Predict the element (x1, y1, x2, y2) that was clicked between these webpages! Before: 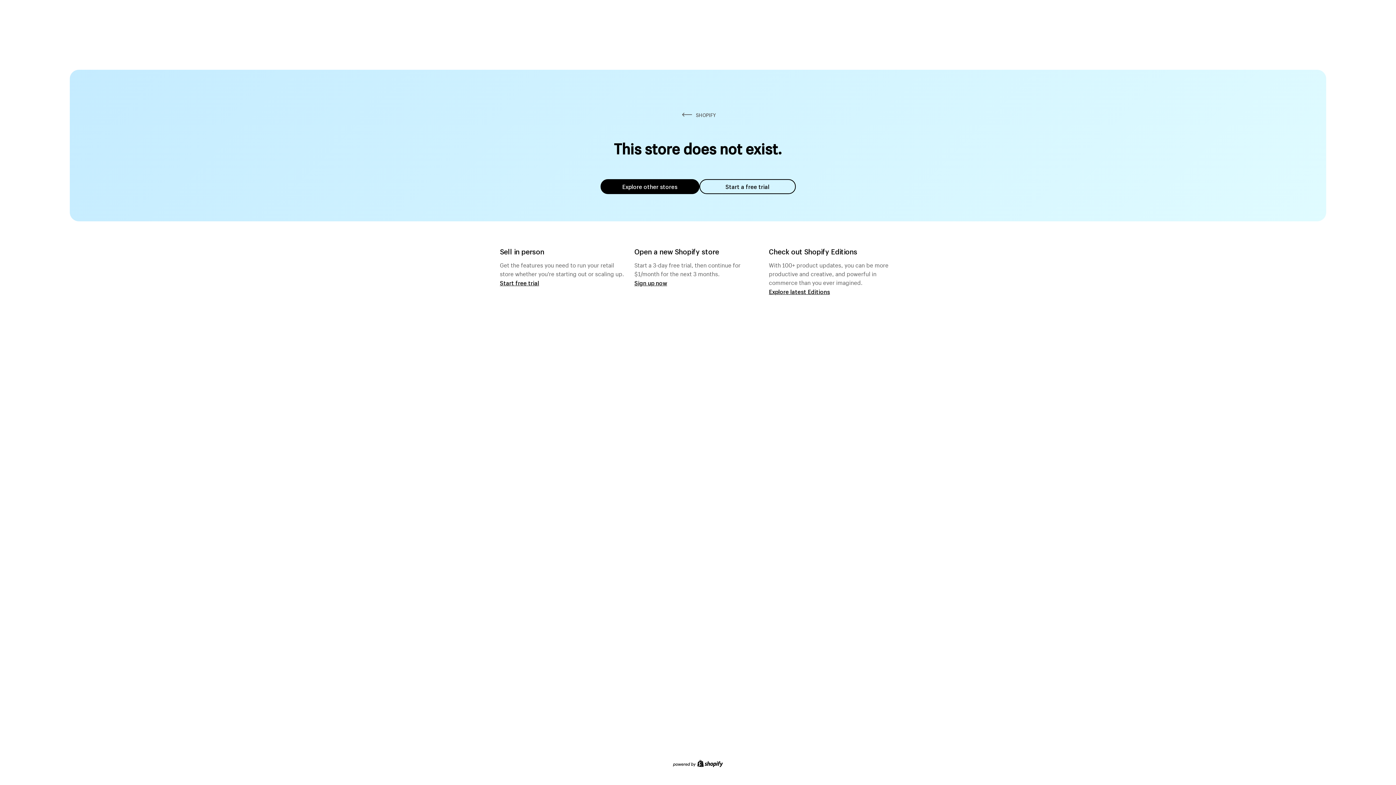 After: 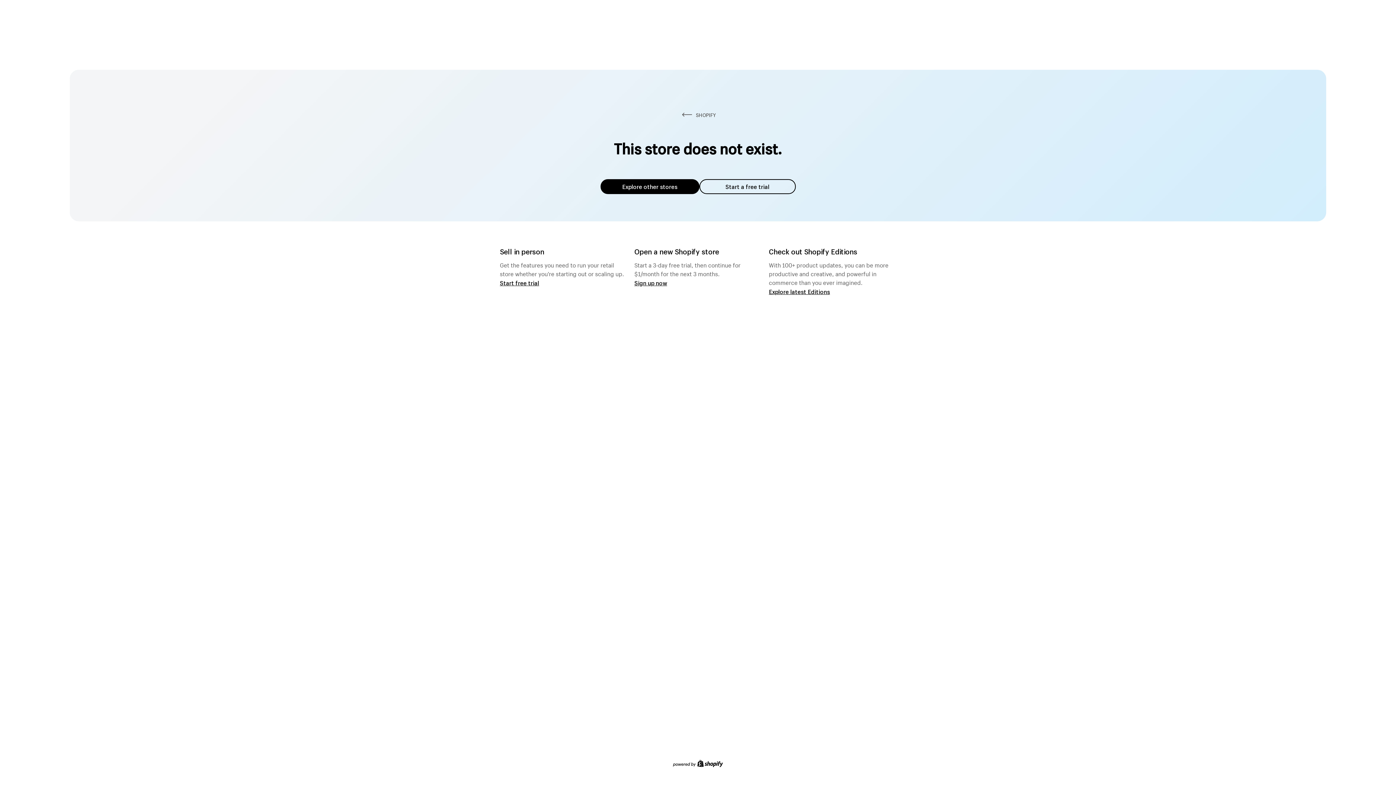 Action: bbox: (600, 179, 699, 194) label: Explore other stores